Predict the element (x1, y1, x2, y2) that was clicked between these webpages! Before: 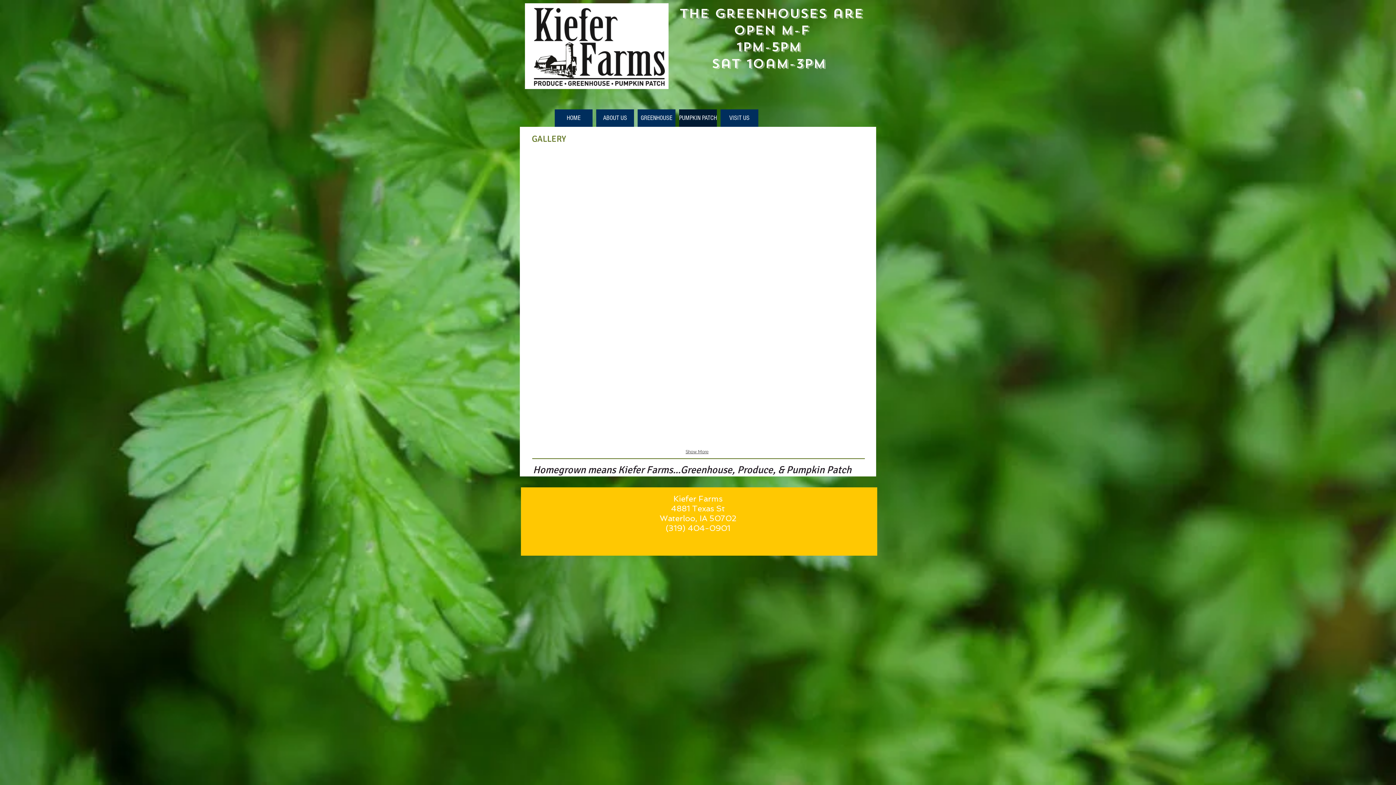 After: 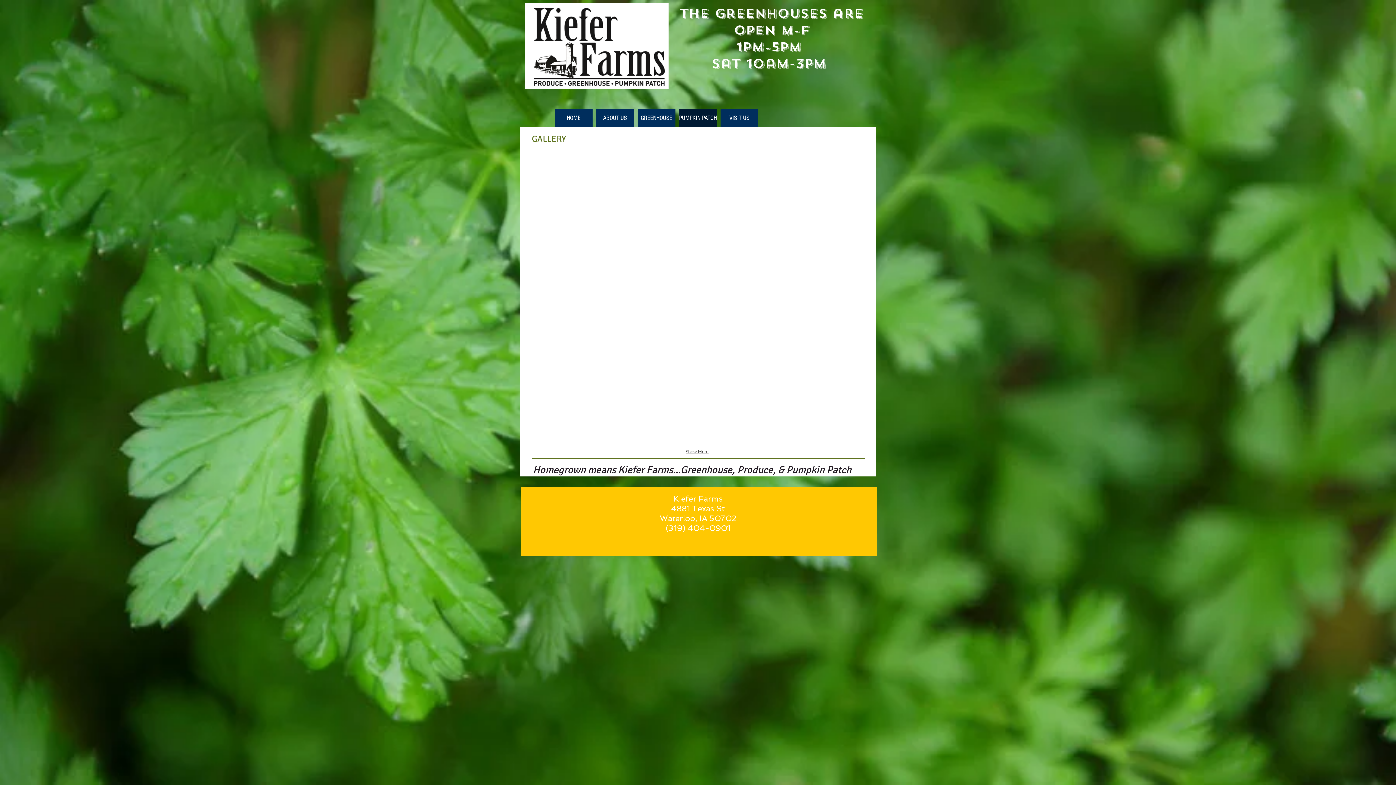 Action: label: 4th Generation Farmer bbox: (782, 252, 857, 343)